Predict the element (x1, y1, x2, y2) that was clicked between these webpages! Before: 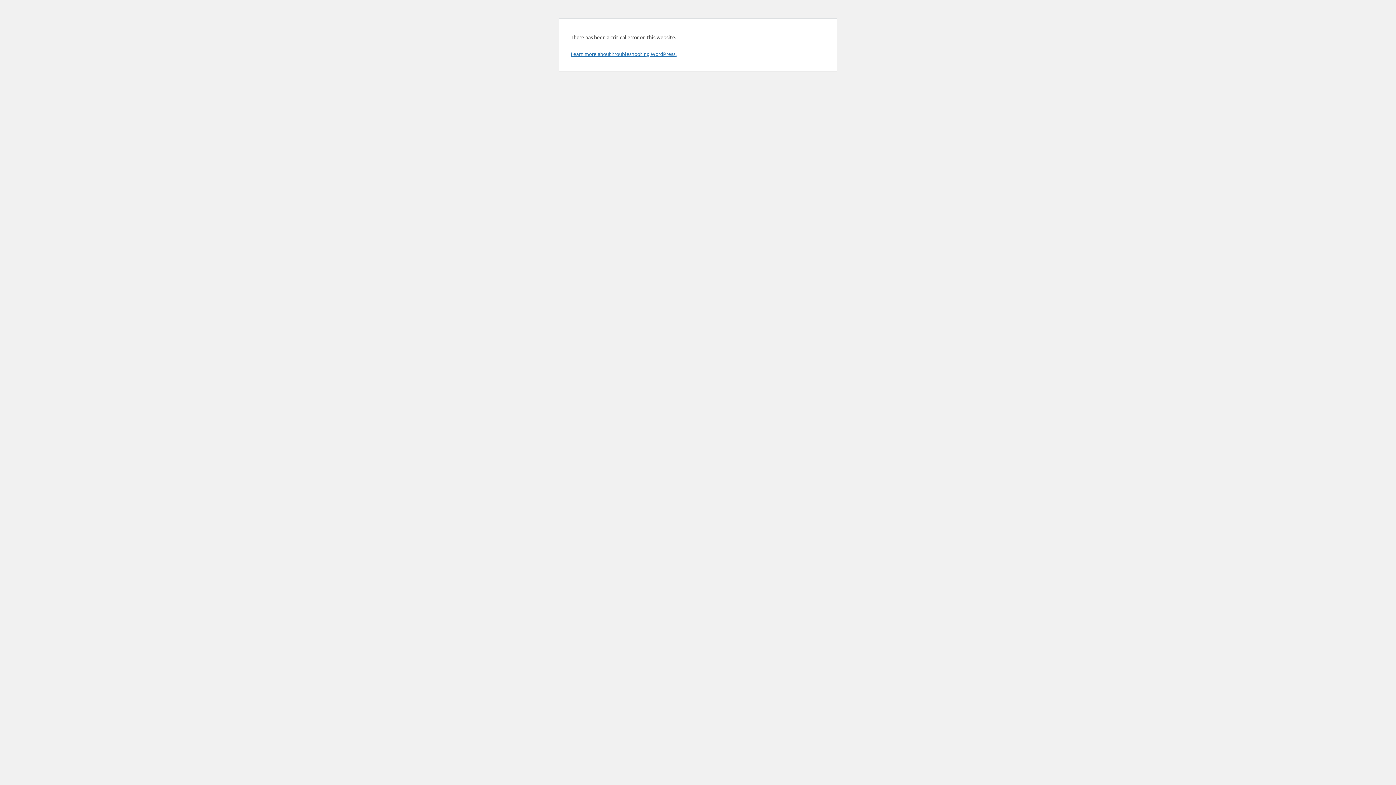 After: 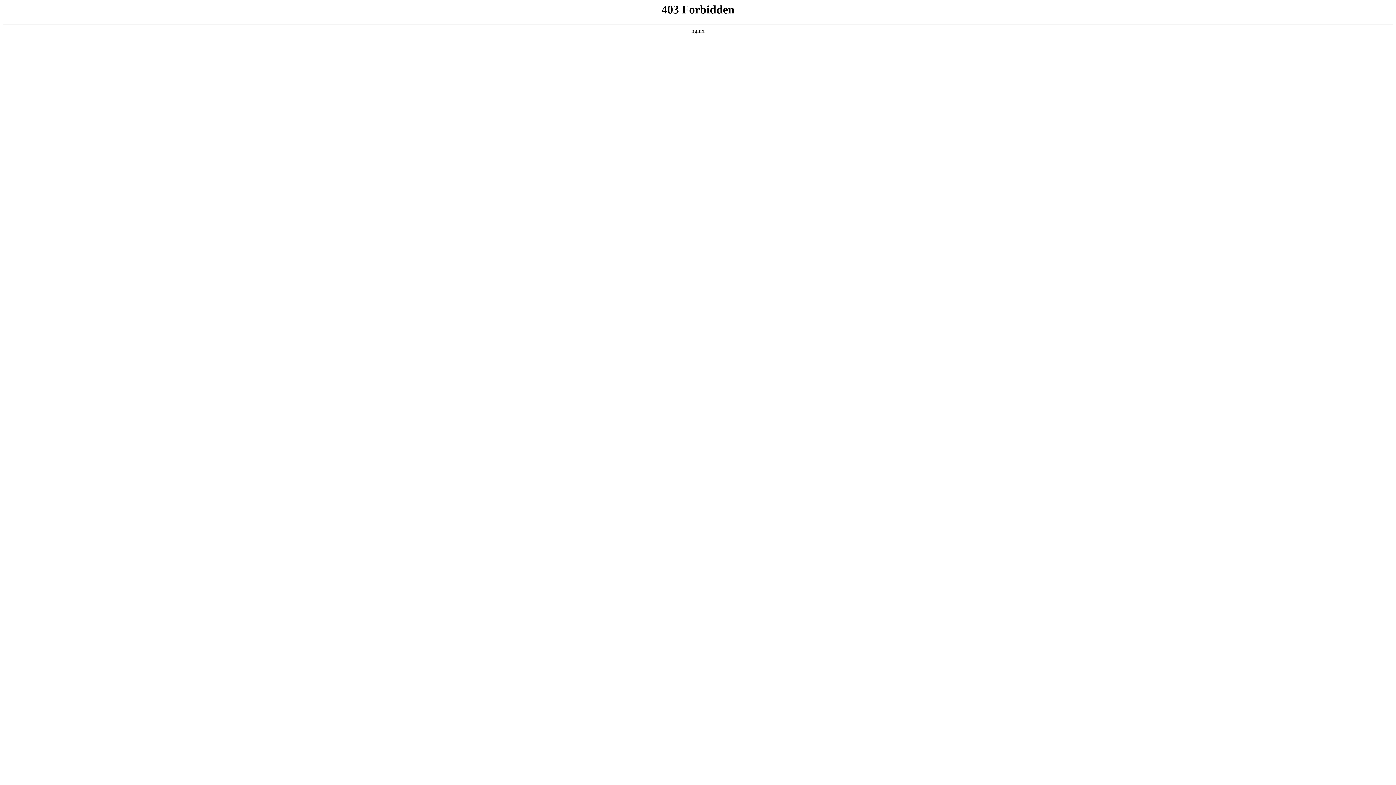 Action: bbox: (570, 50, 676, 57) label: Learn more about troubleshooting WordPress.